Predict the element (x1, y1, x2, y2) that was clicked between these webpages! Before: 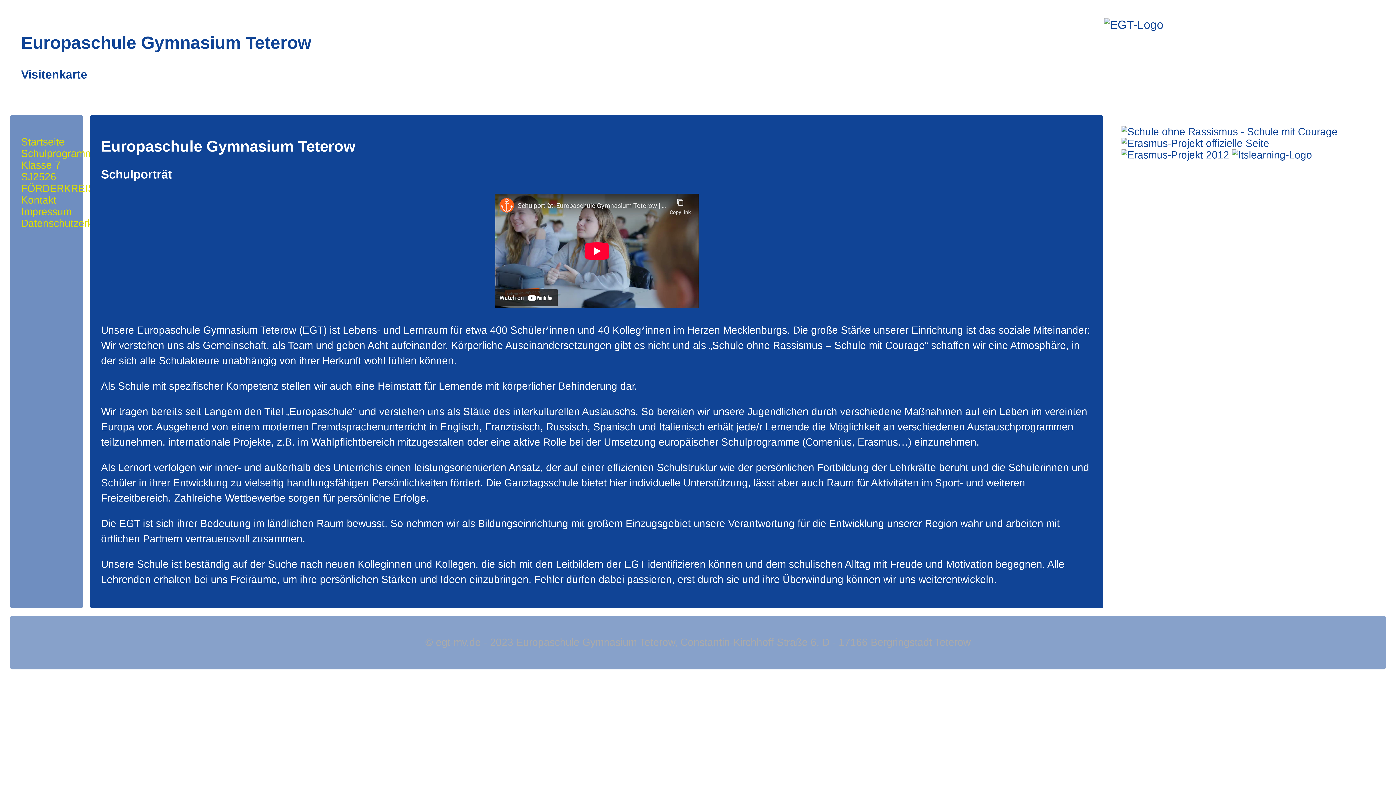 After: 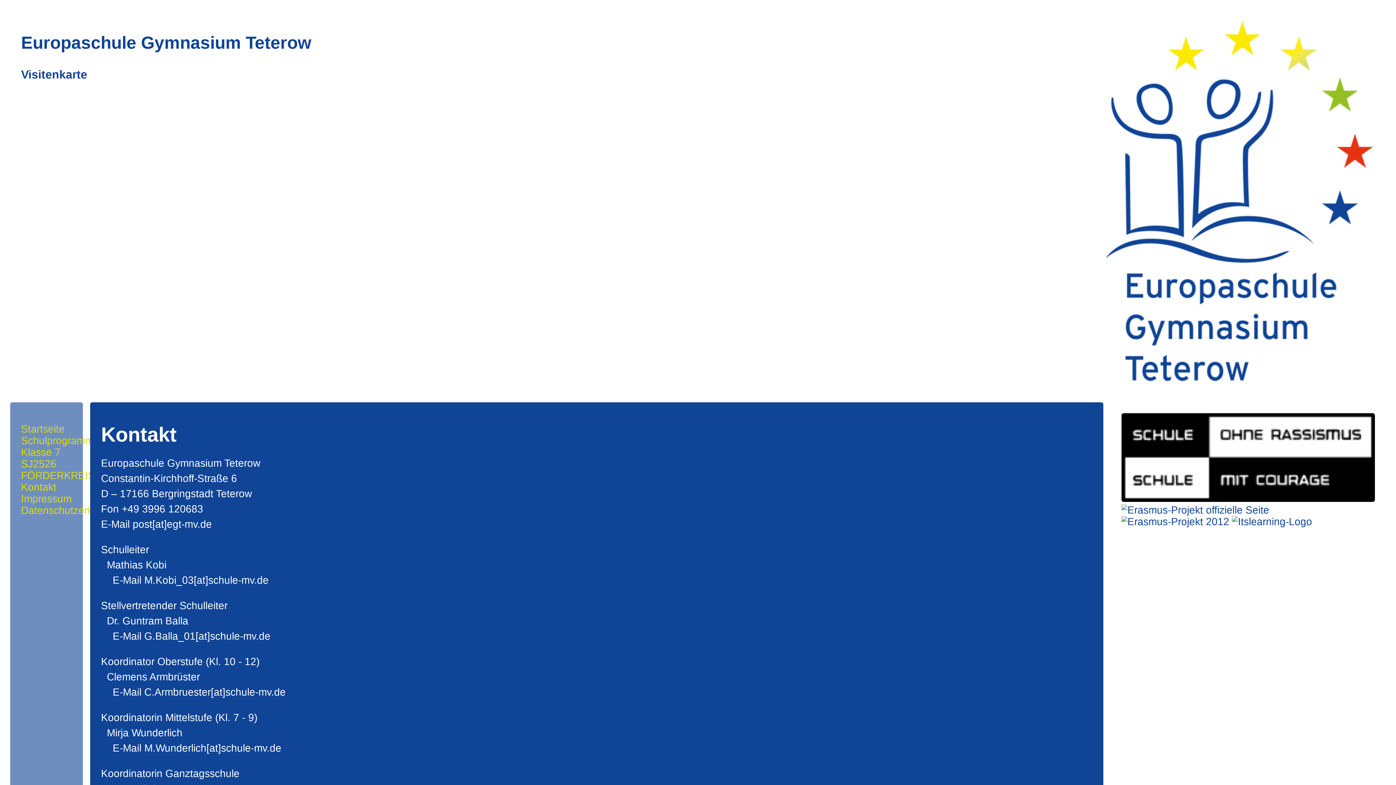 Action: bbox: (21, 194, 56, 205) label: Kontakt